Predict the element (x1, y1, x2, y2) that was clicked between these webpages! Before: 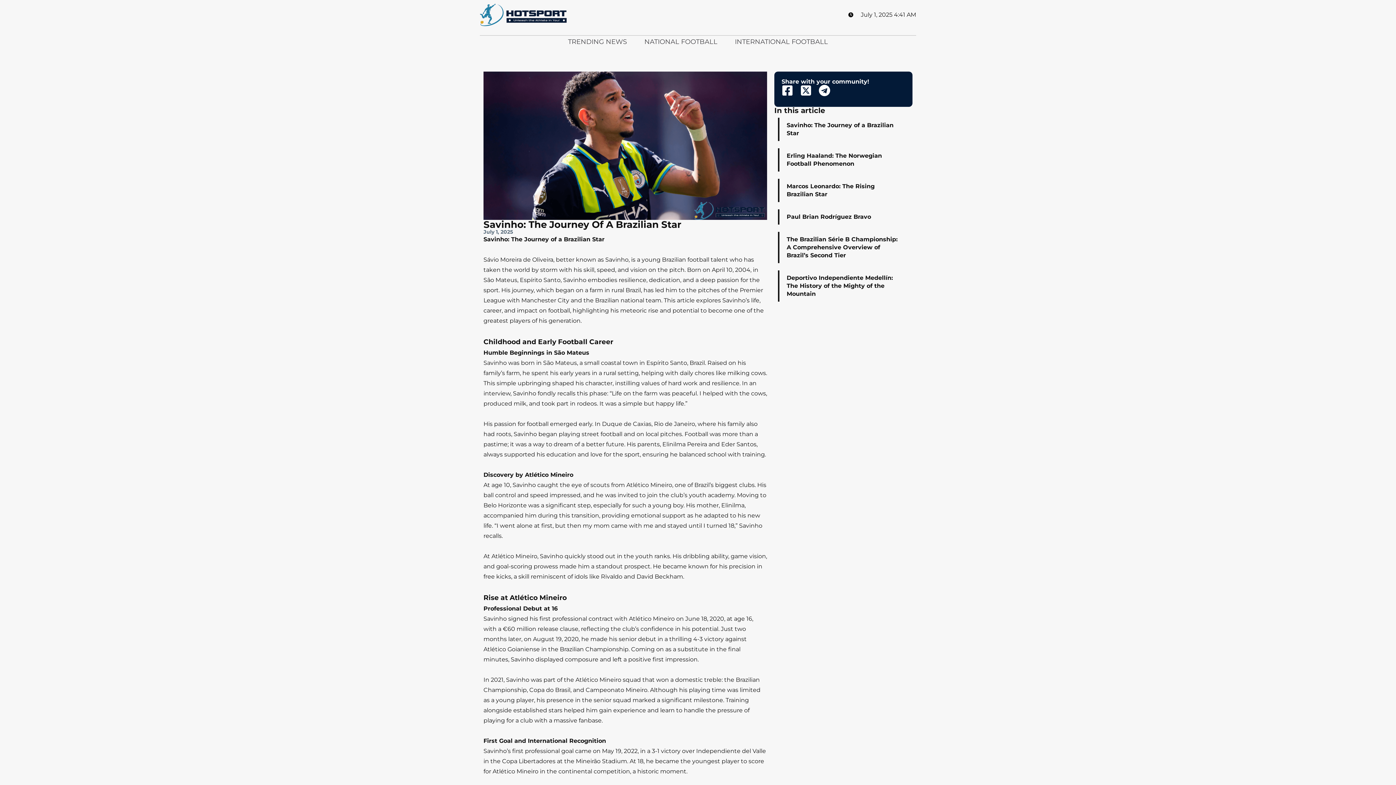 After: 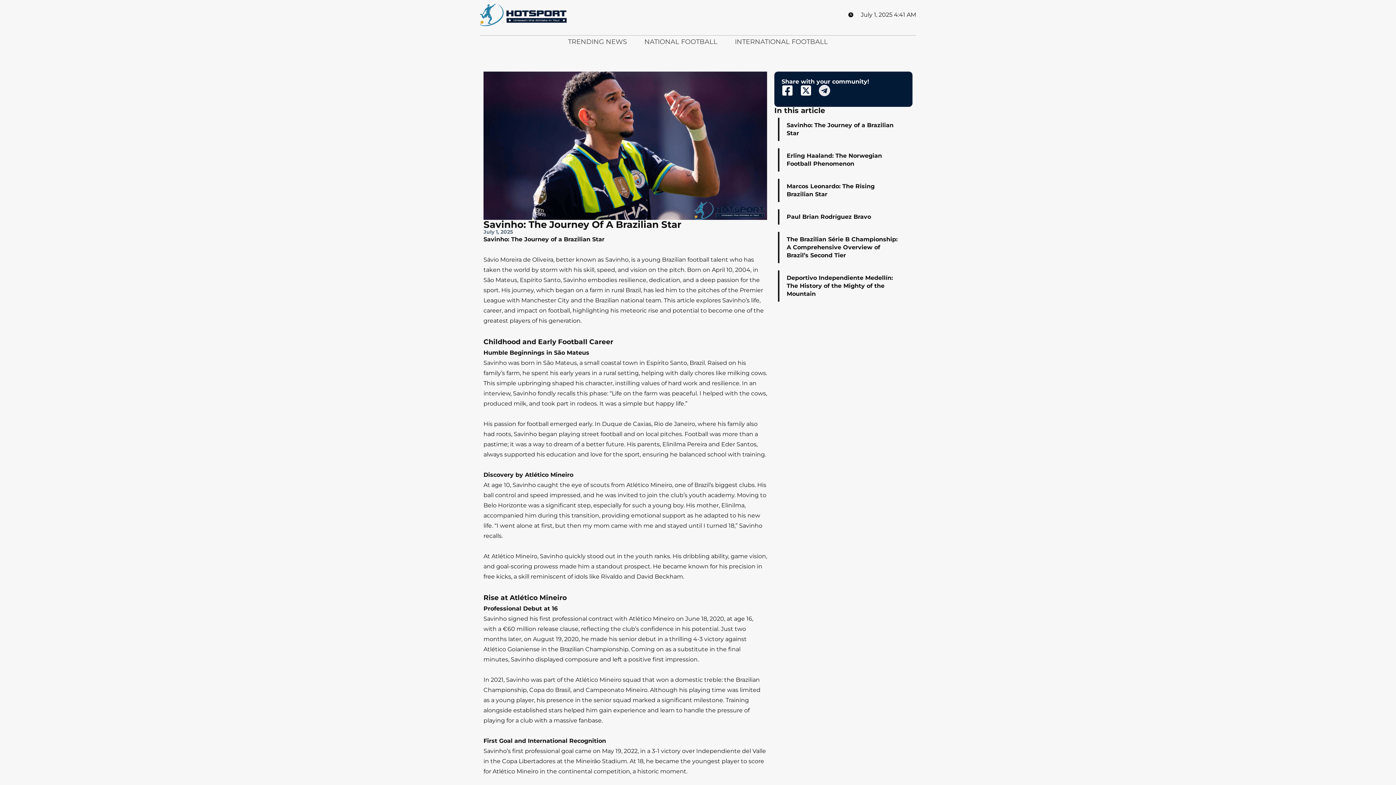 Action: label: Telegram bbox: (818, 84, 830, 96)